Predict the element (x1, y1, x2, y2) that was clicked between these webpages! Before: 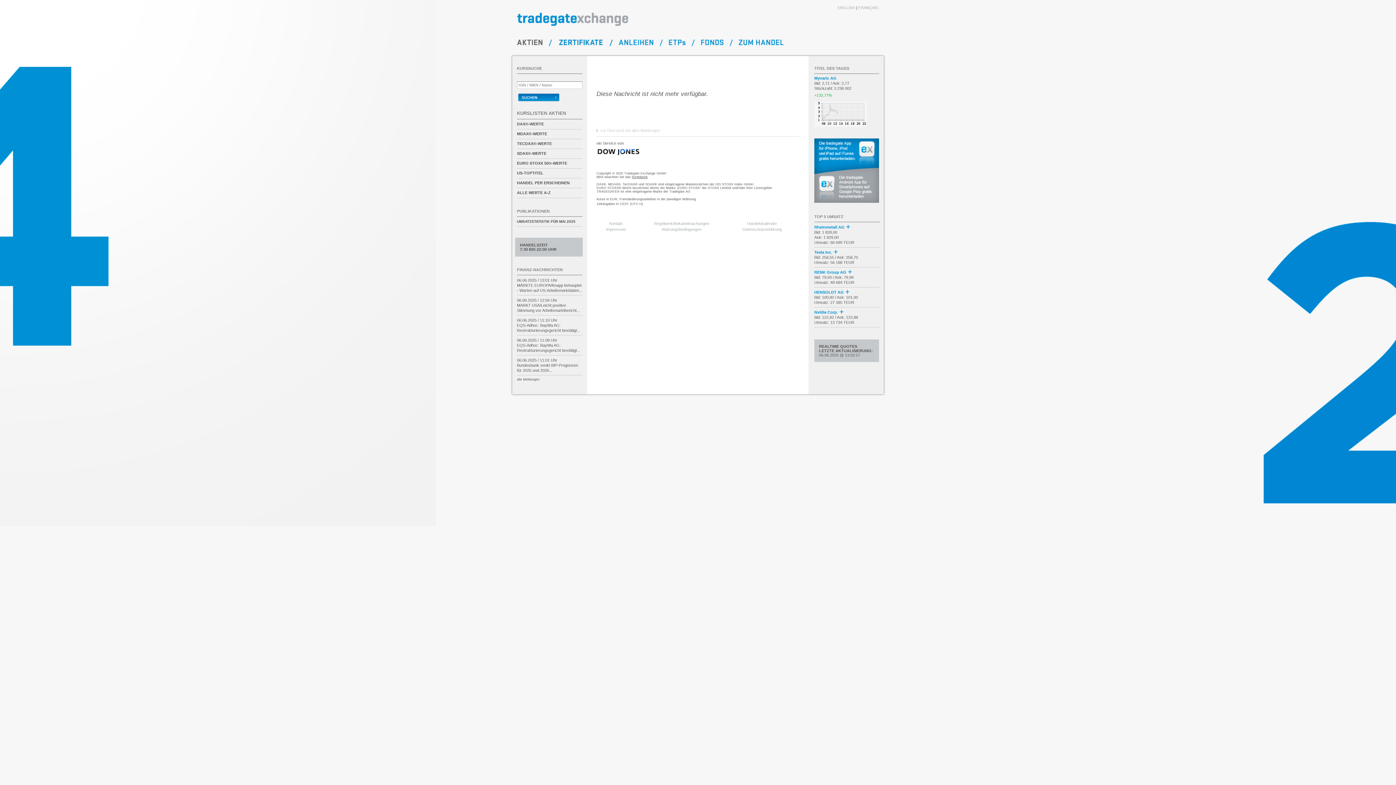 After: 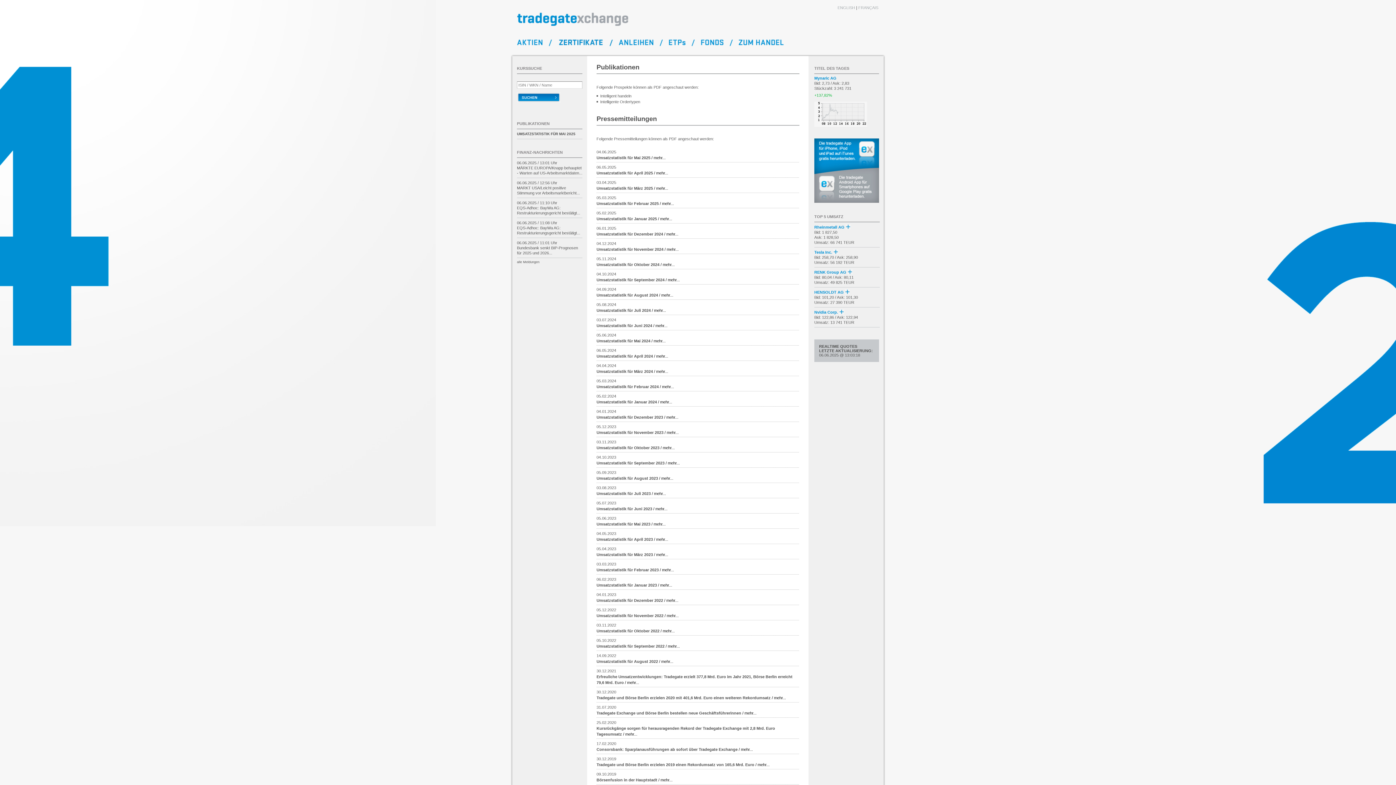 Action: label: PUBLIKATIONEN bbox: (517, 209, 549, 213)